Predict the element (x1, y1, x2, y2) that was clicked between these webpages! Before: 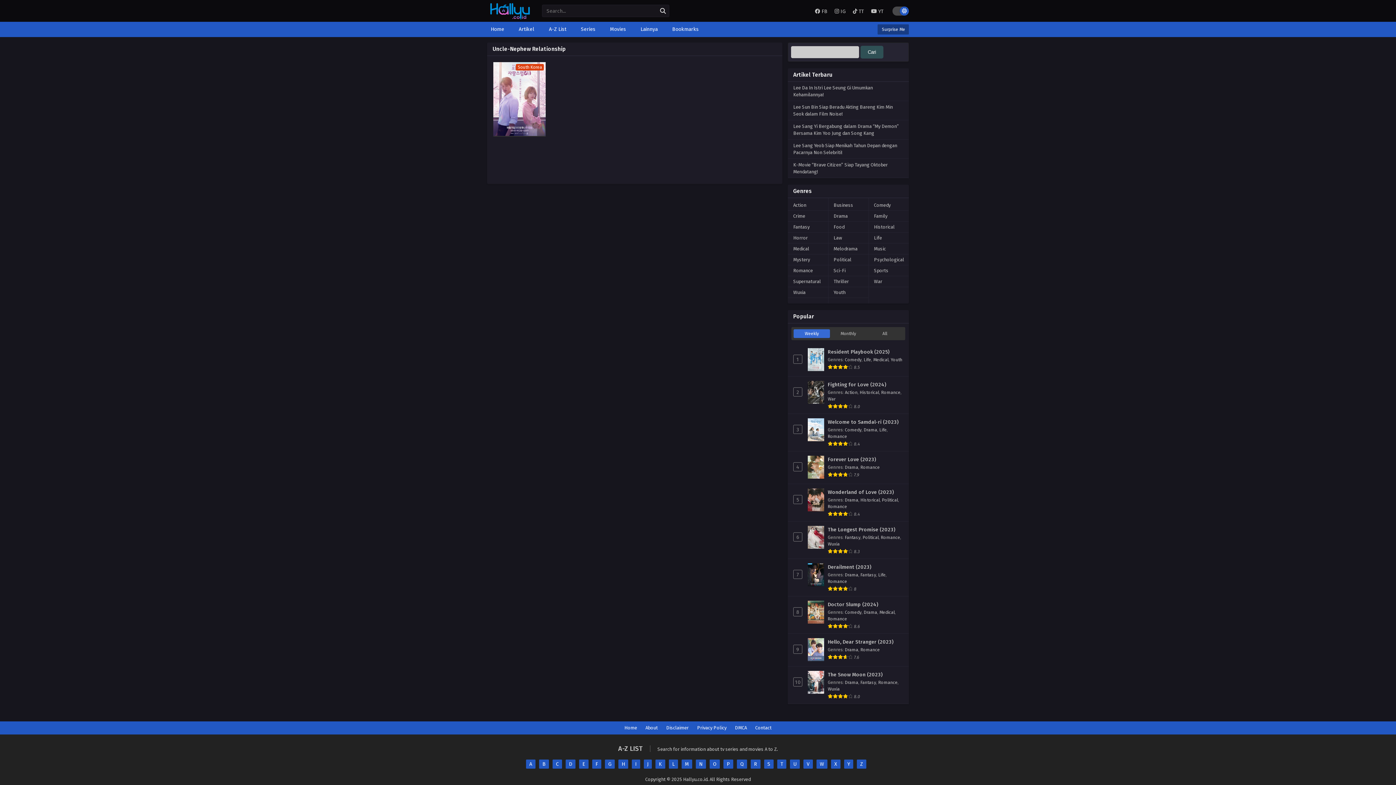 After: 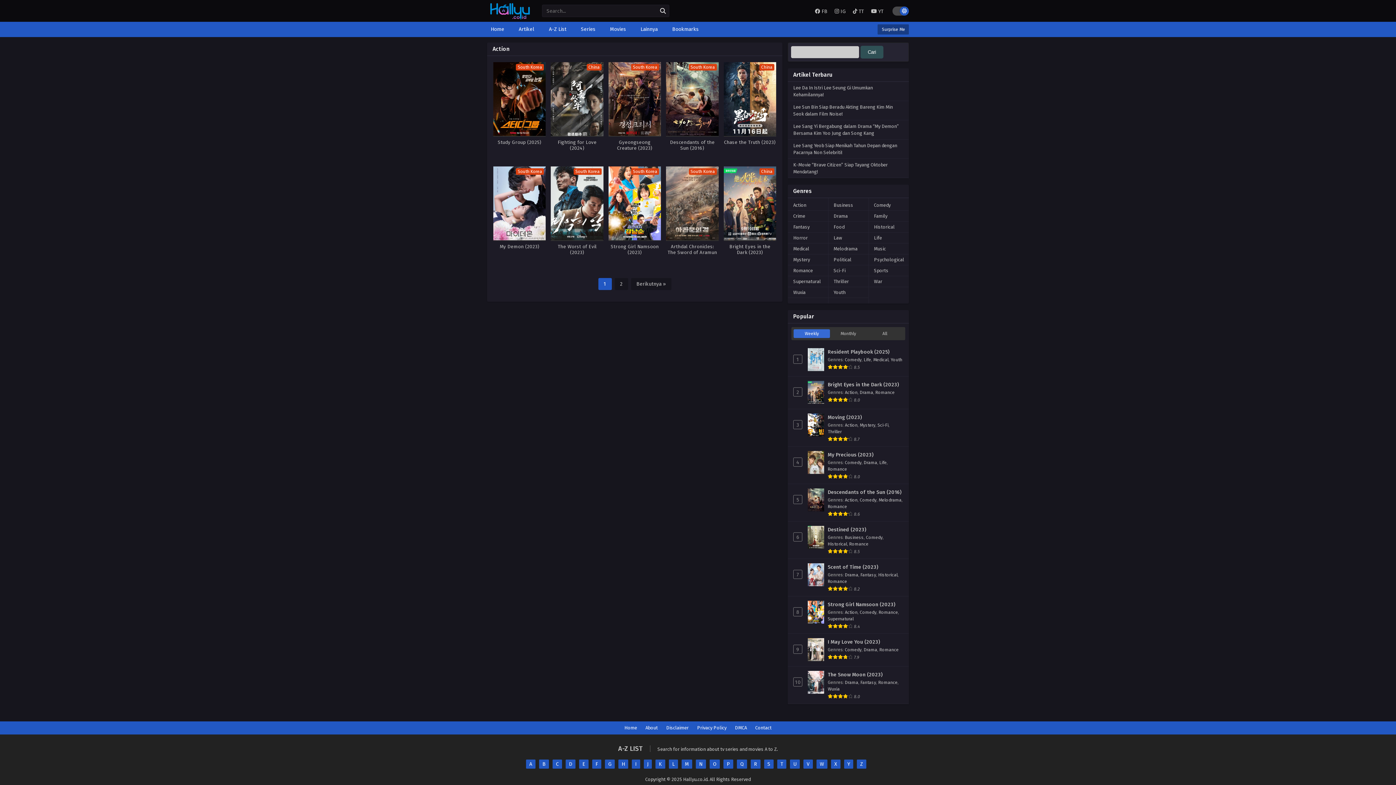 Action: label: Action bbox: (788, 200, 812, 210)